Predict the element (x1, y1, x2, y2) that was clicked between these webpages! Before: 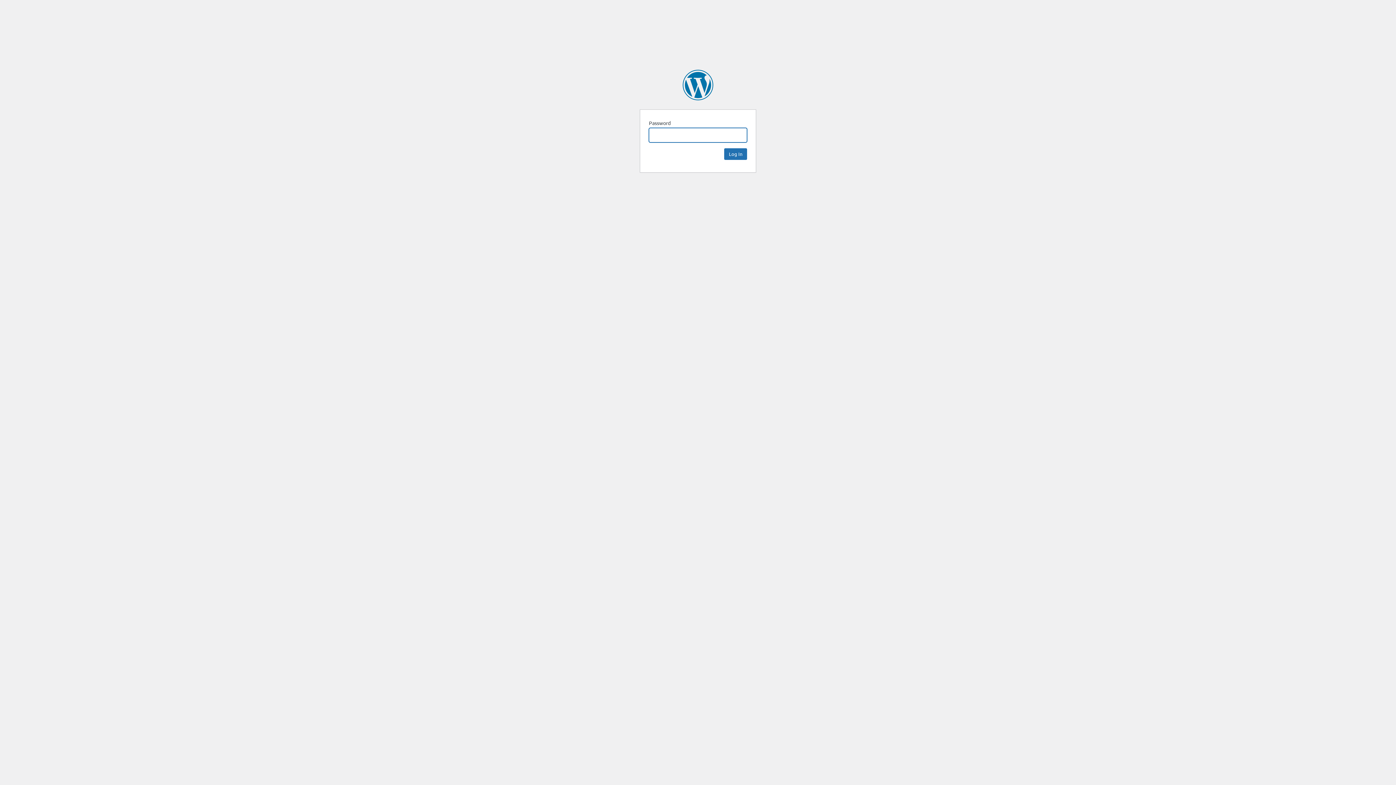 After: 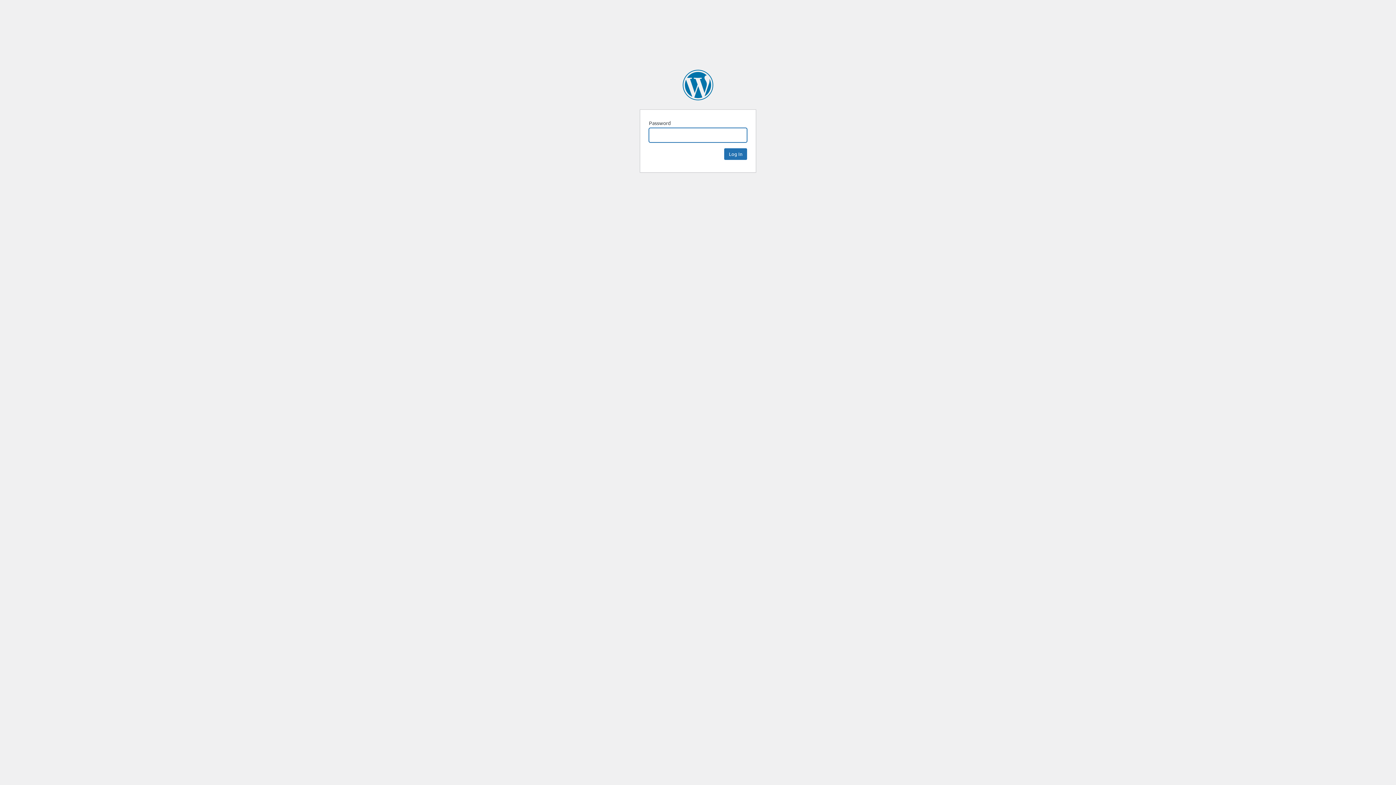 Action: label: Liver Life Walk Central Indiana bbox: (682, 69, 713, 100)